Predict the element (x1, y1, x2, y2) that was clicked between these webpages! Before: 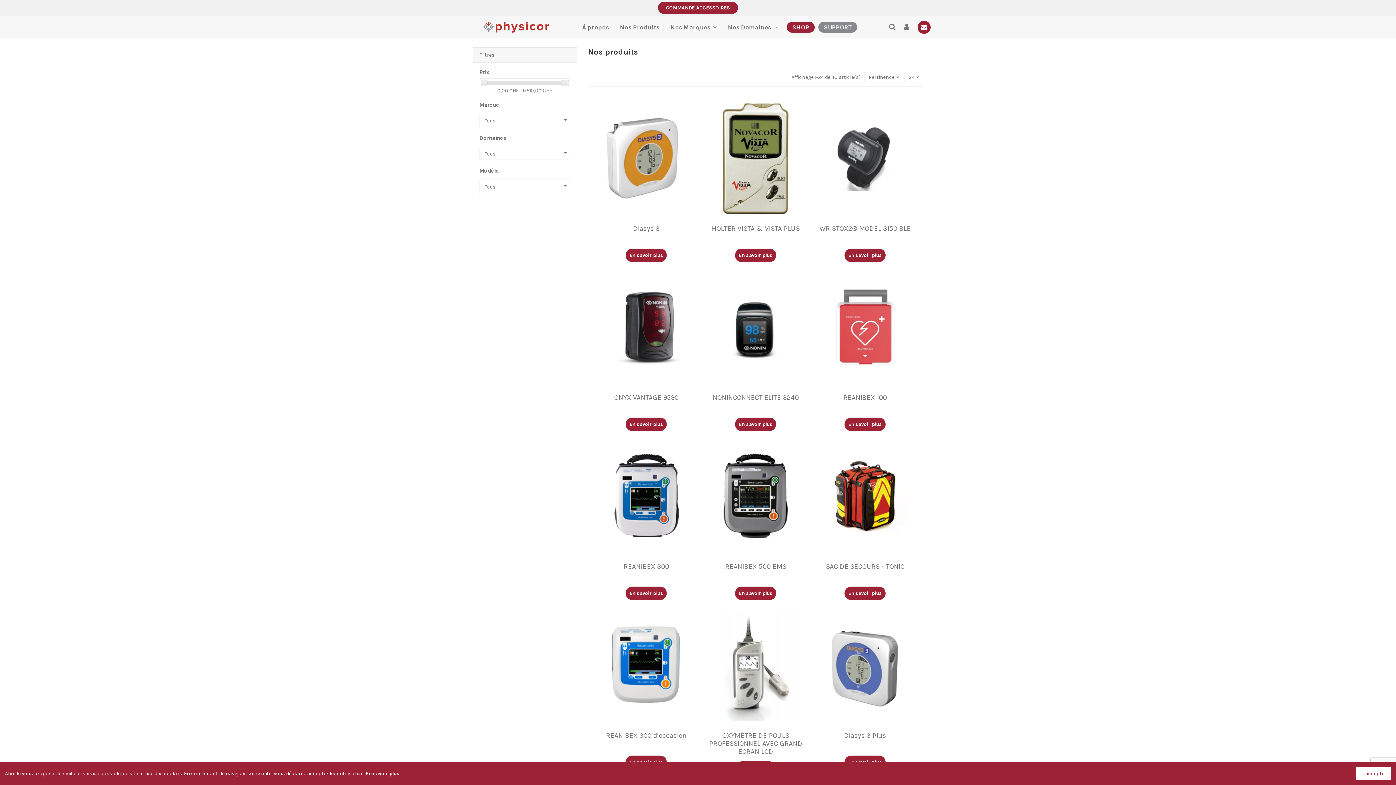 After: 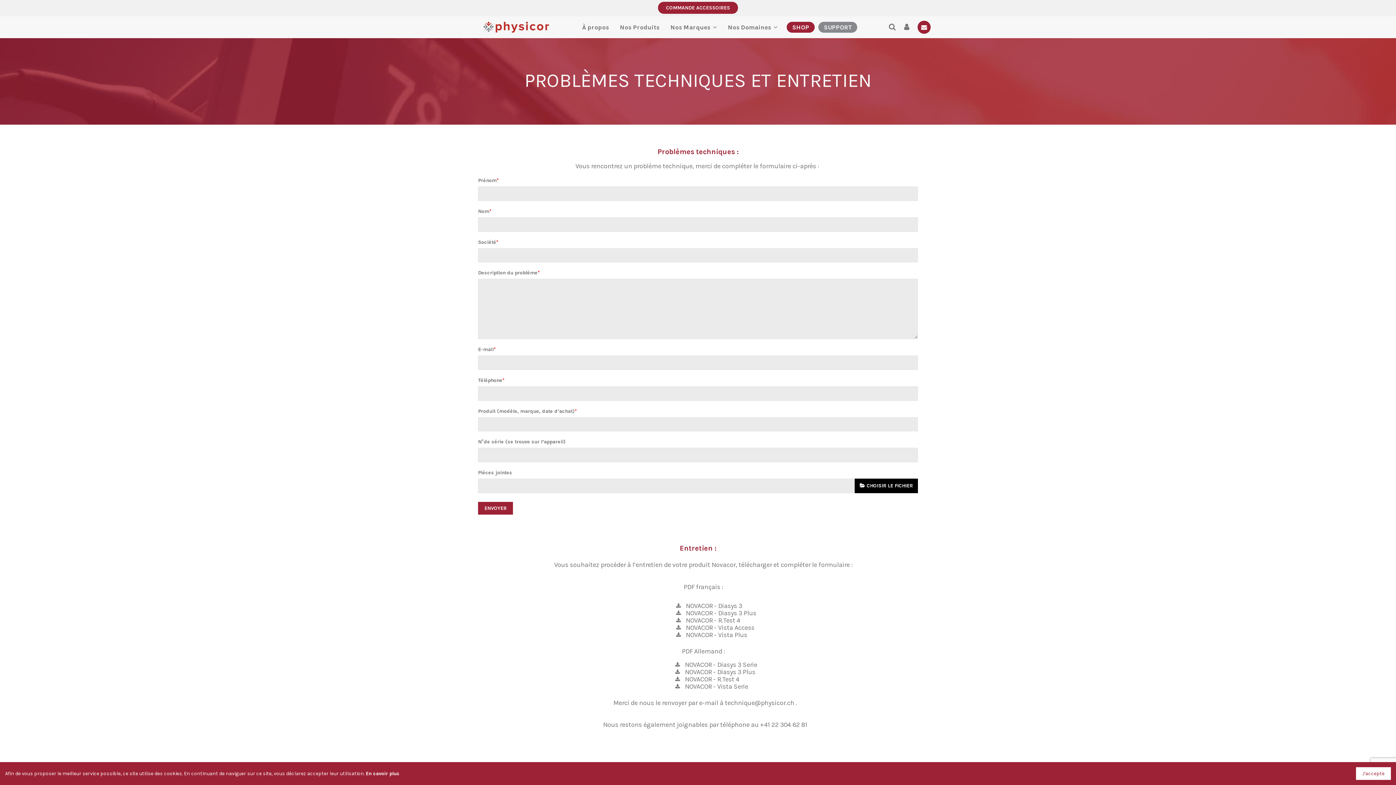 Action: bbox: (818, 21, 857, 32) label: SUPPORT